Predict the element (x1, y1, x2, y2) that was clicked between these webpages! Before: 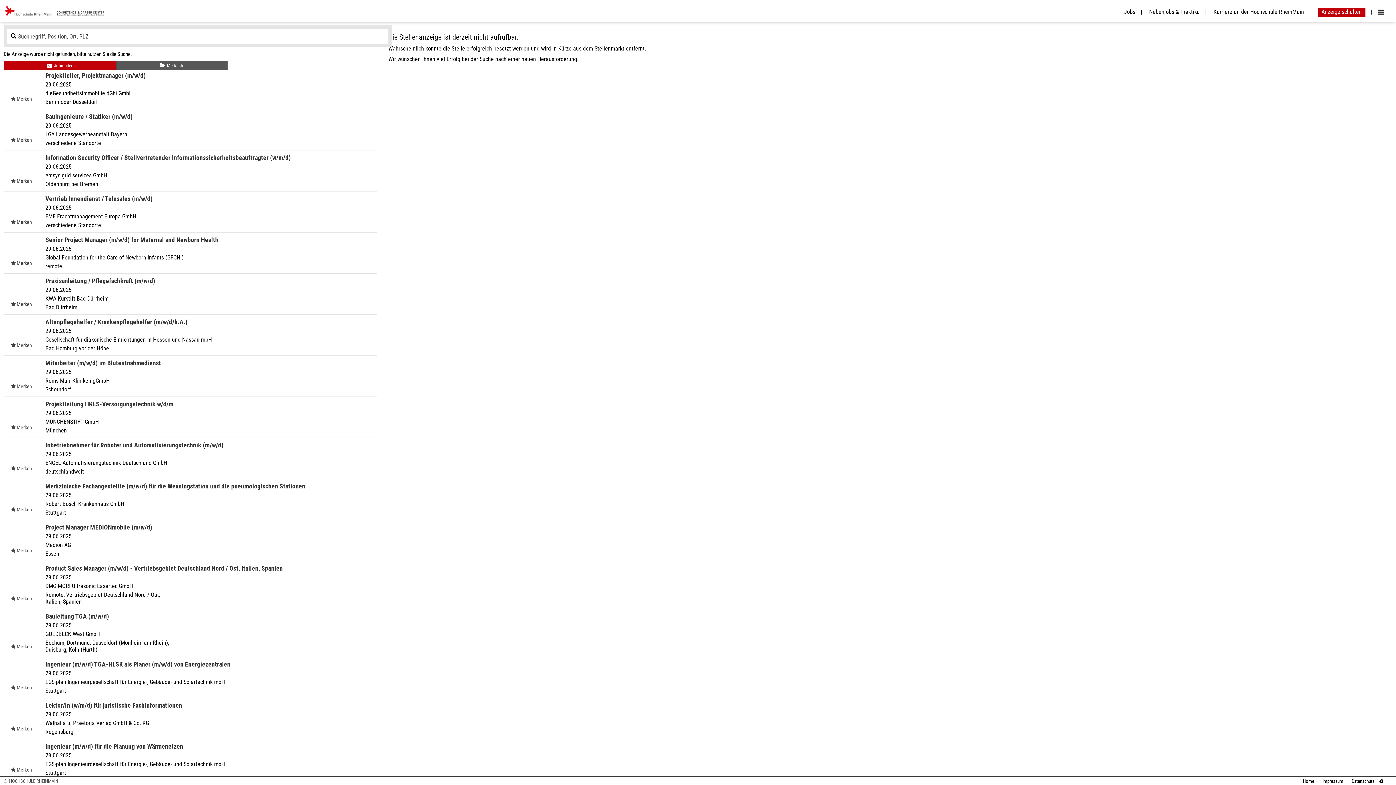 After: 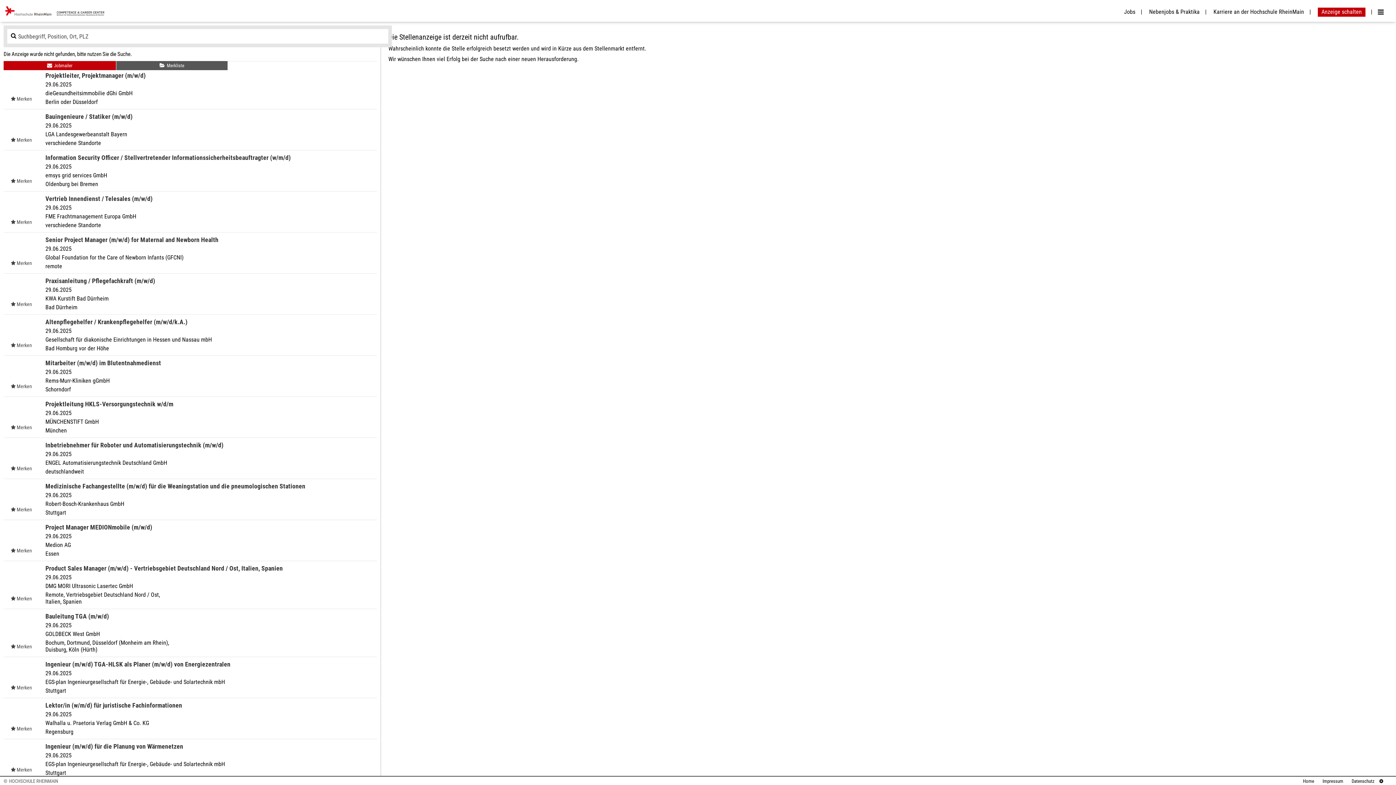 Action: label: Jobs bbox: (1120, 8, 1142, 15)